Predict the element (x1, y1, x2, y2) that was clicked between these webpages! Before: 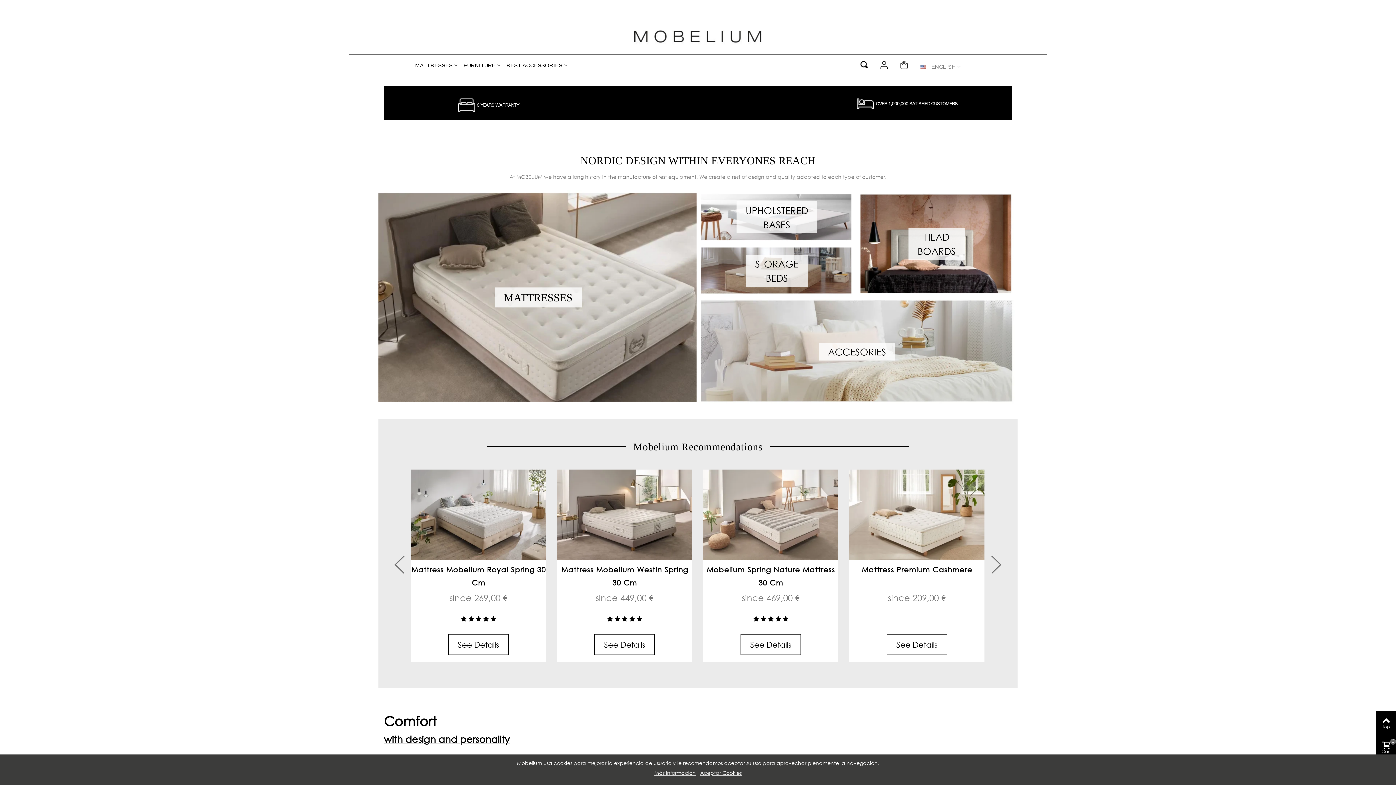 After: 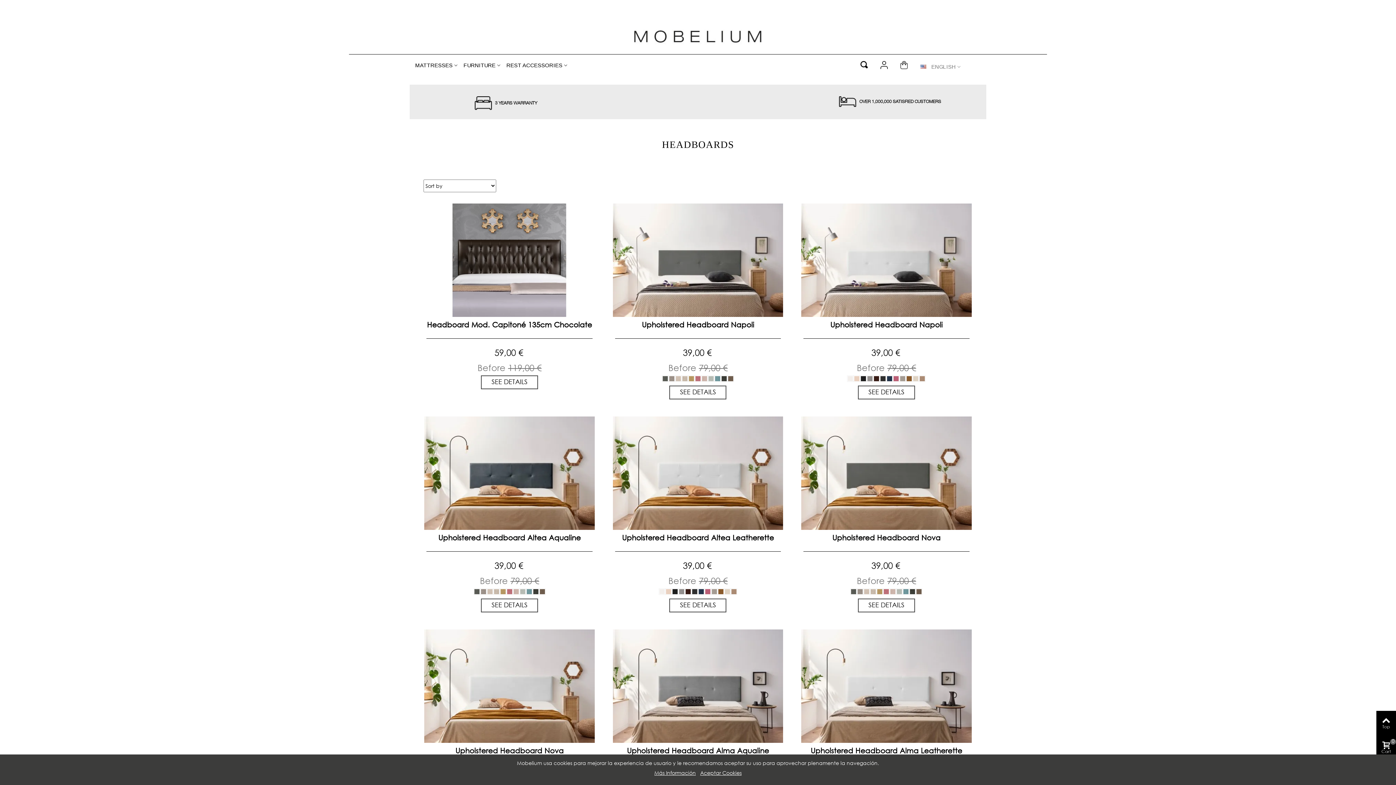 Action: label: HEAD BOARDS bbox: (857, 228, 1016, 260)